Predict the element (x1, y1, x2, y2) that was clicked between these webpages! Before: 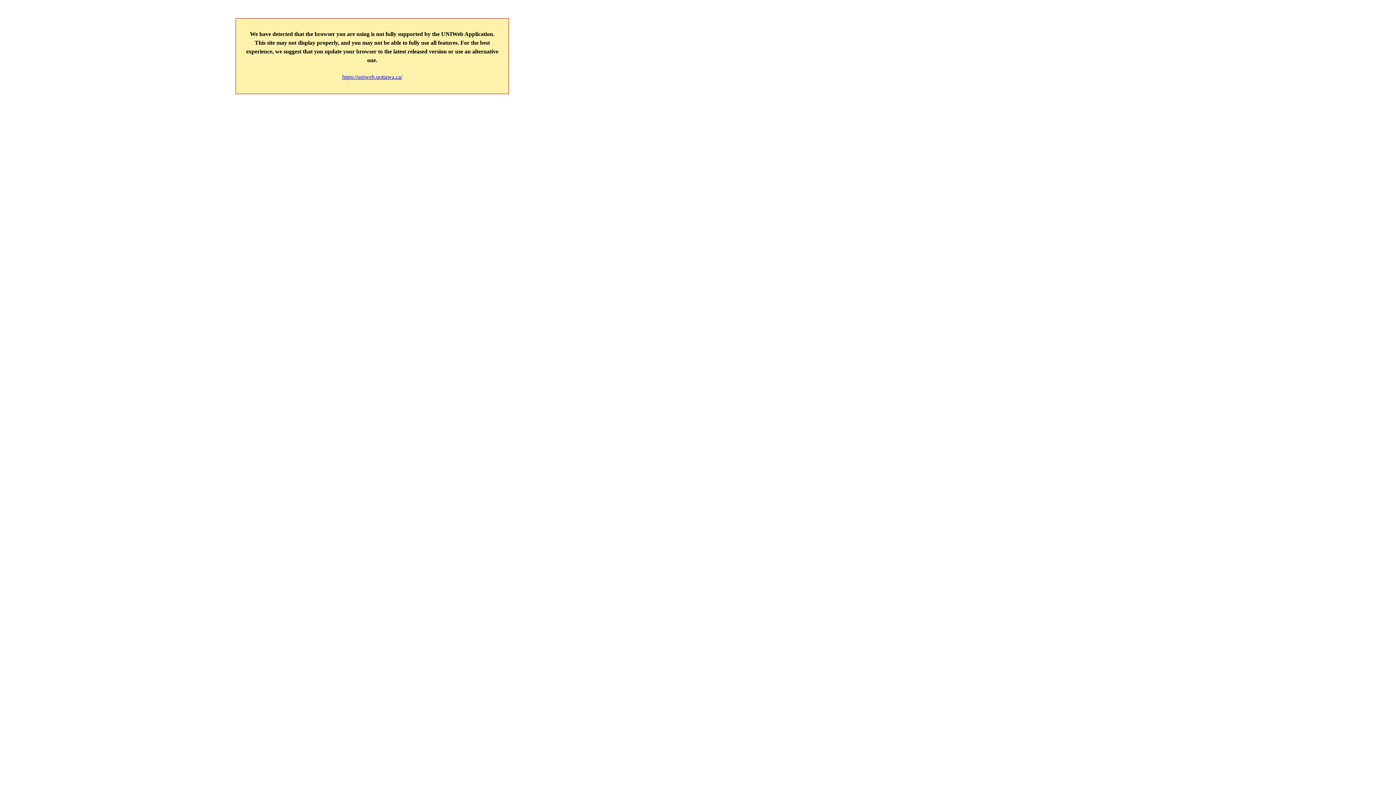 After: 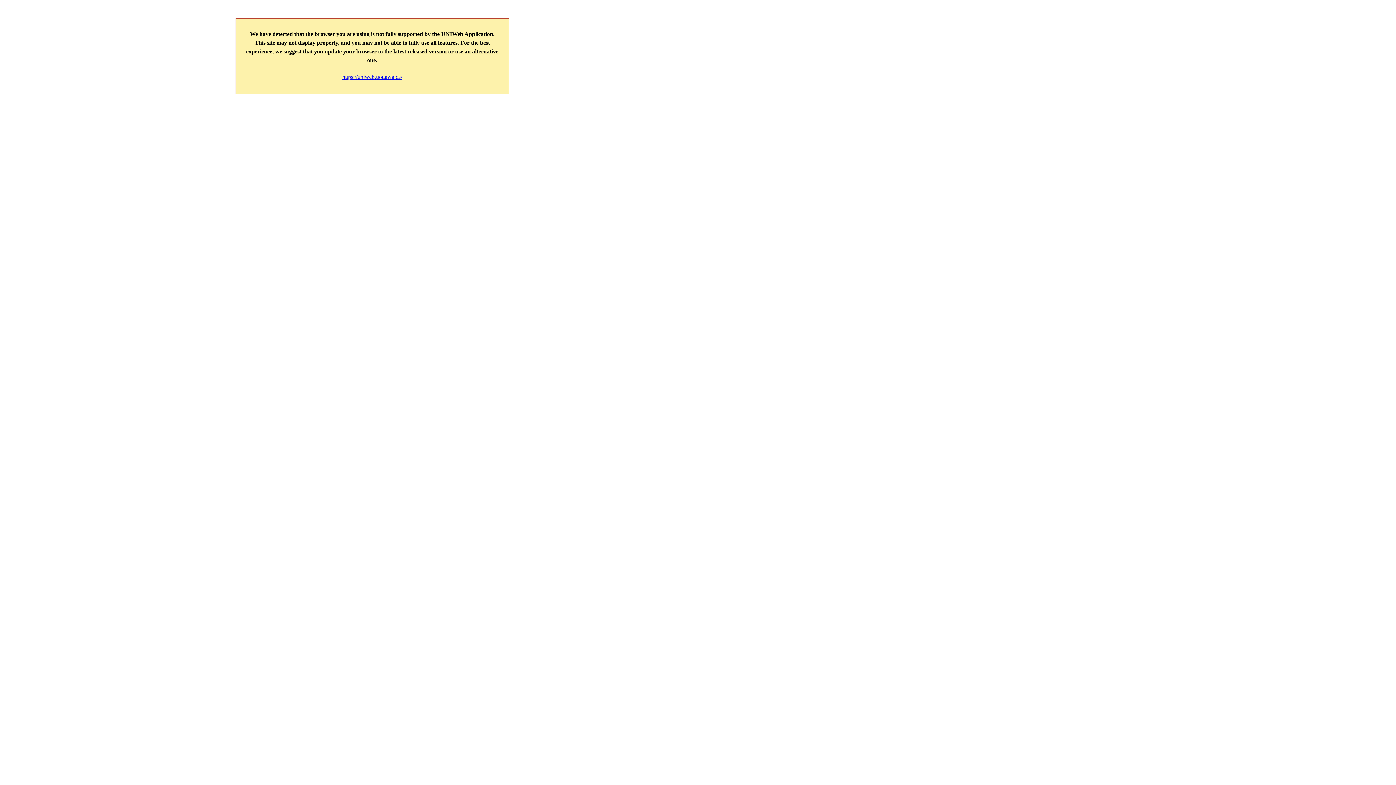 Action: bbox: (342, 73, 402, 79) label: https://uniweb.uottawa.ca/